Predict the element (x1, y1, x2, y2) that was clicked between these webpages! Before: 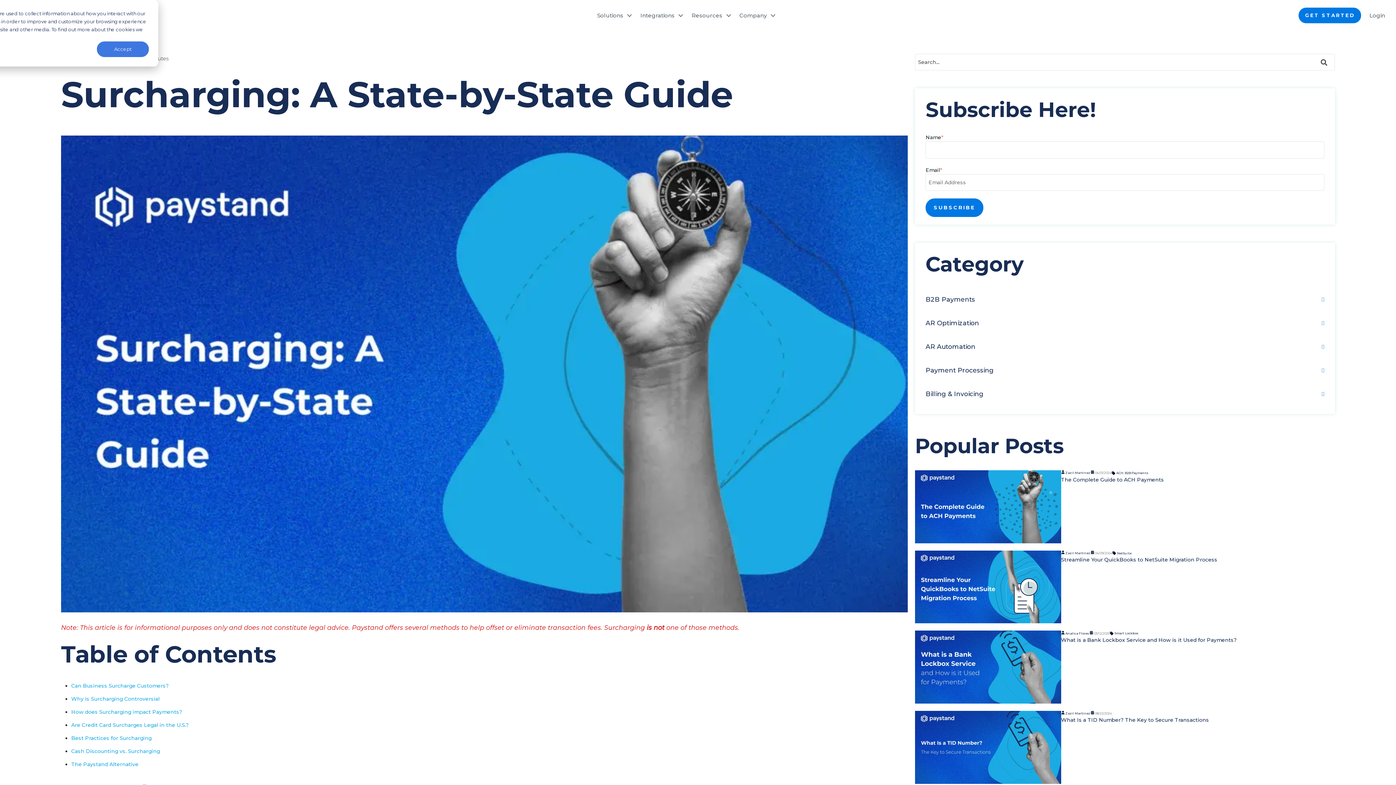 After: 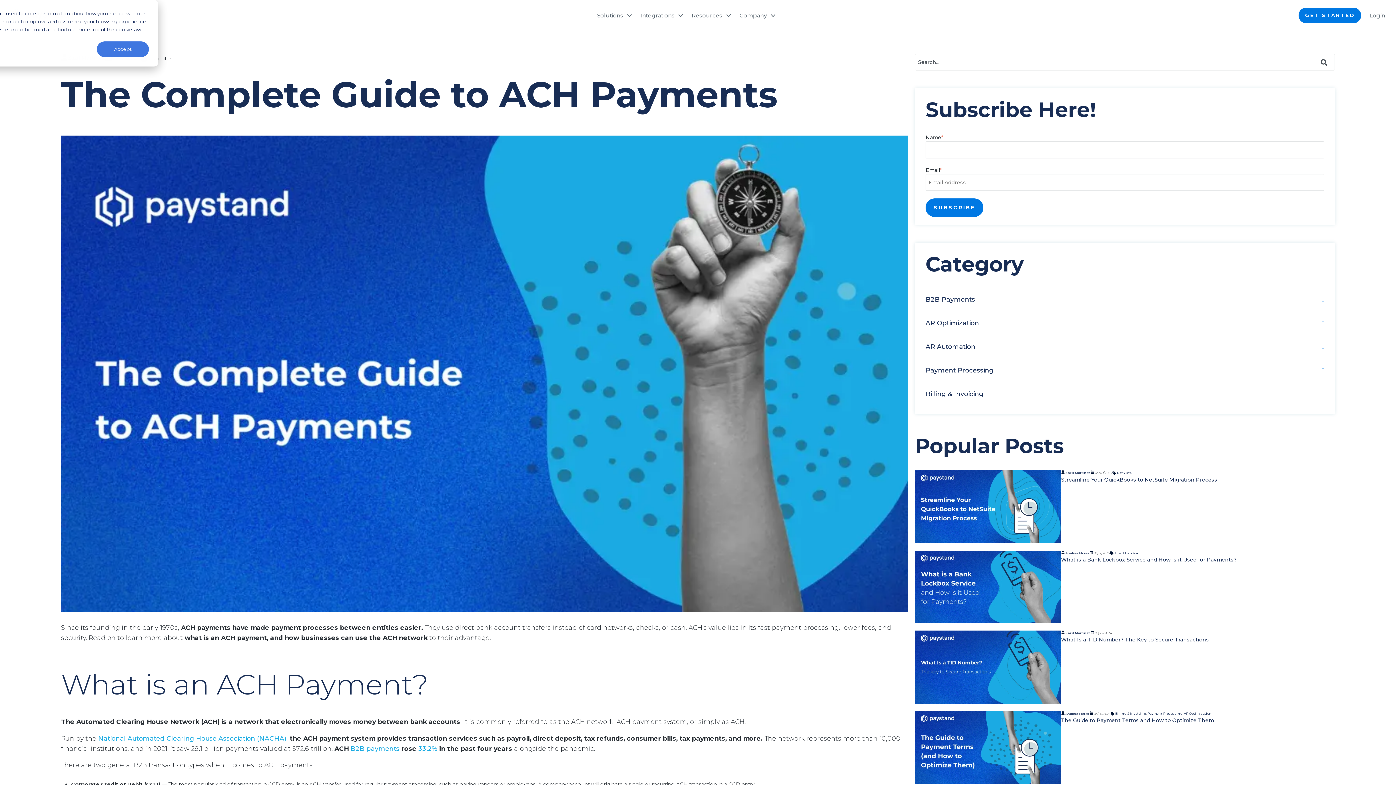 Action: label: The Complete Guide to ACH Payments bbox: (1061, 476, 1164, 483)